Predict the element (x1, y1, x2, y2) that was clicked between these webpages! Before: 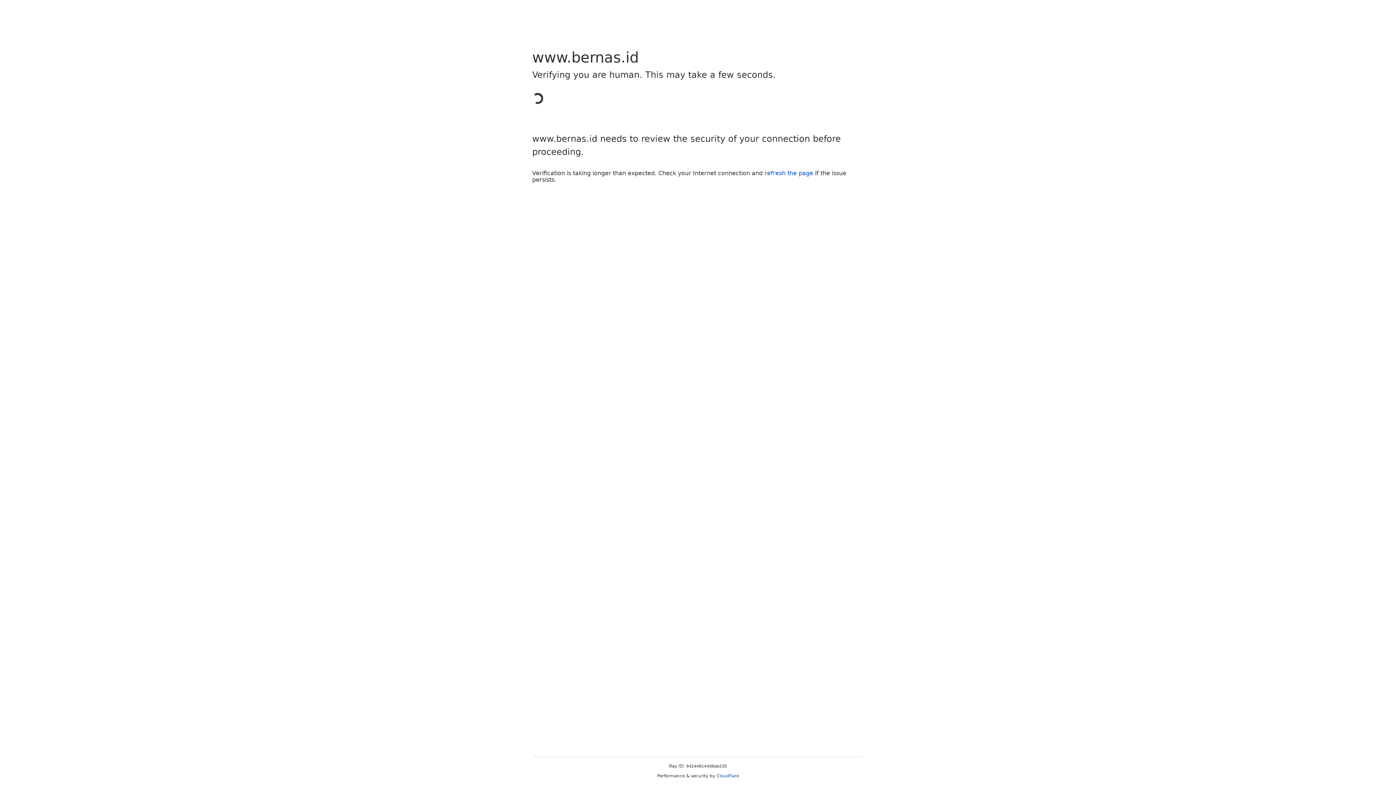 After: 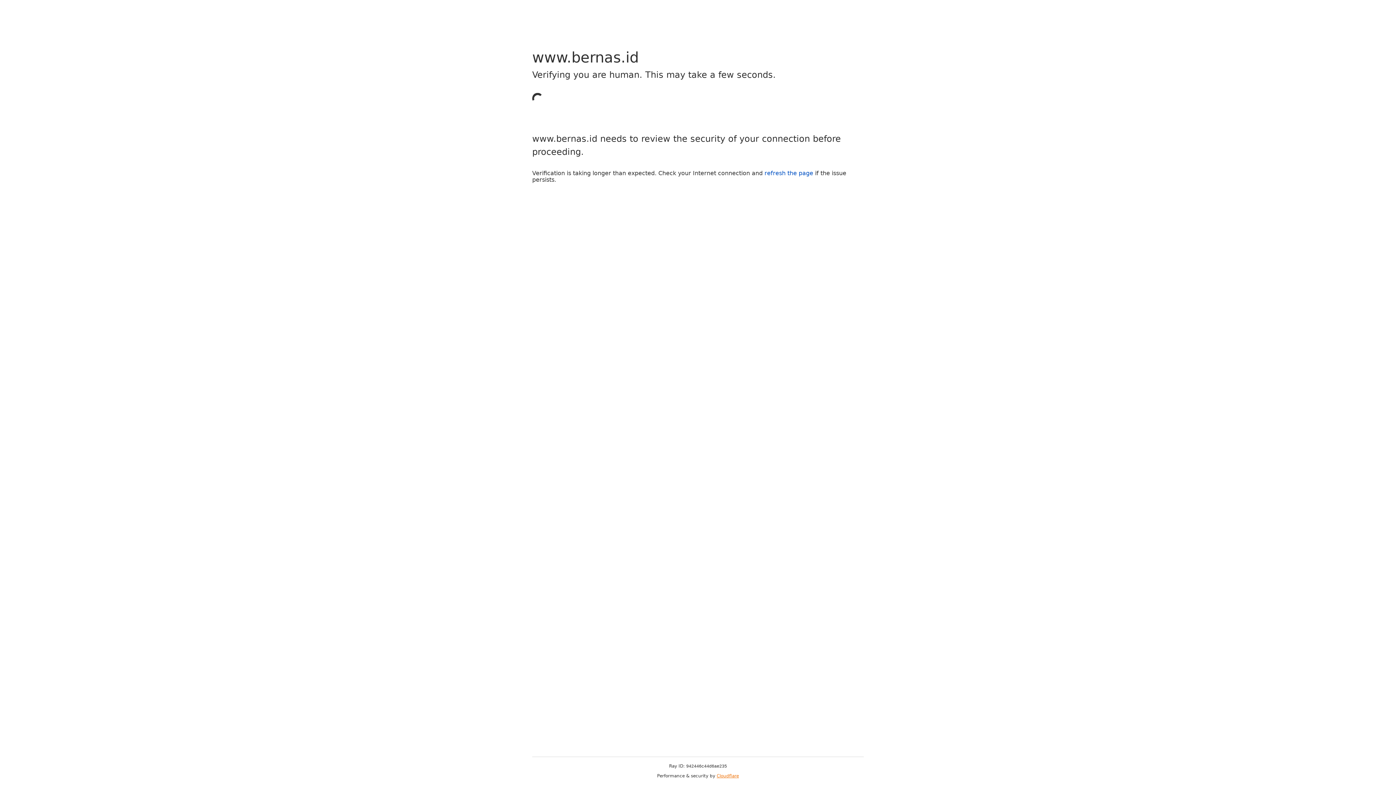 Action: label: Cloudflare bbox: (716, 773, 739, 778)